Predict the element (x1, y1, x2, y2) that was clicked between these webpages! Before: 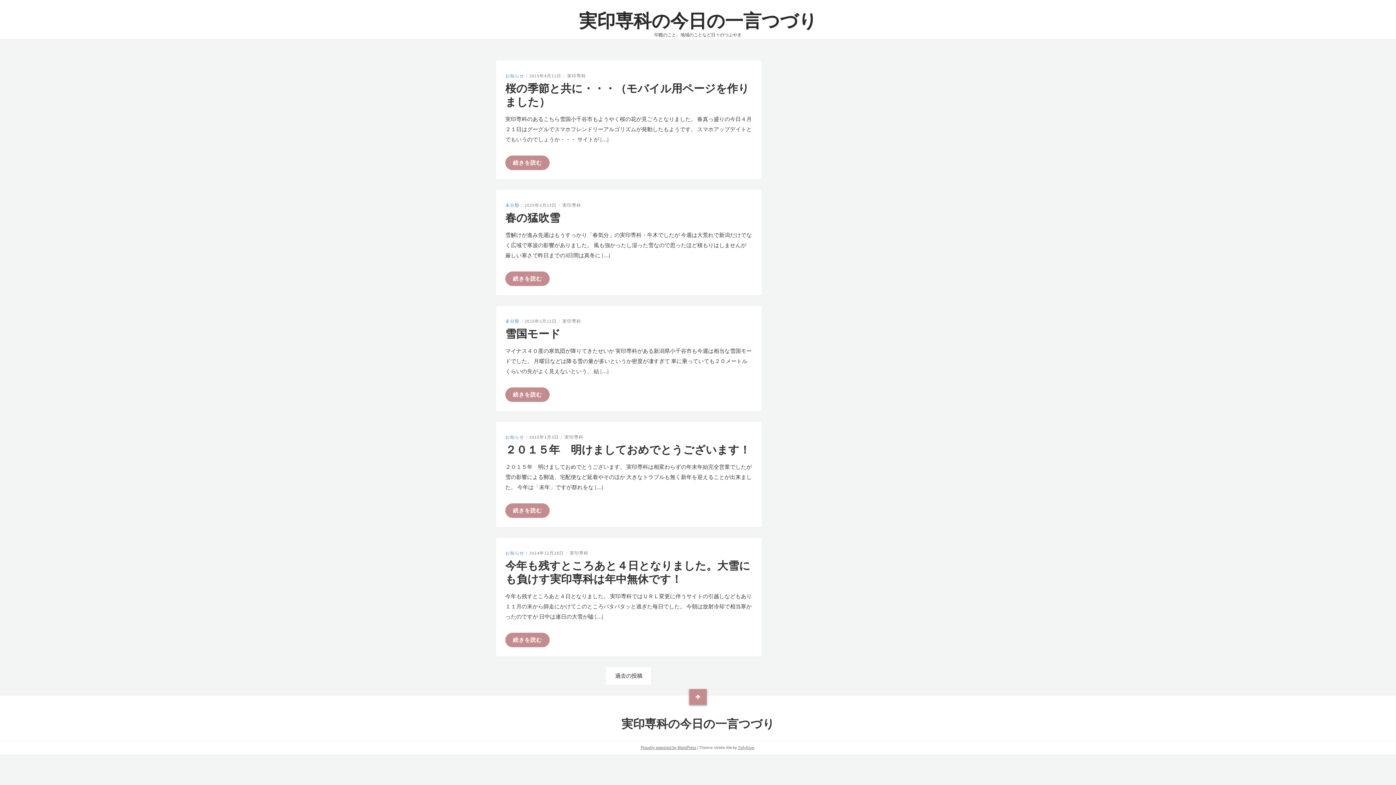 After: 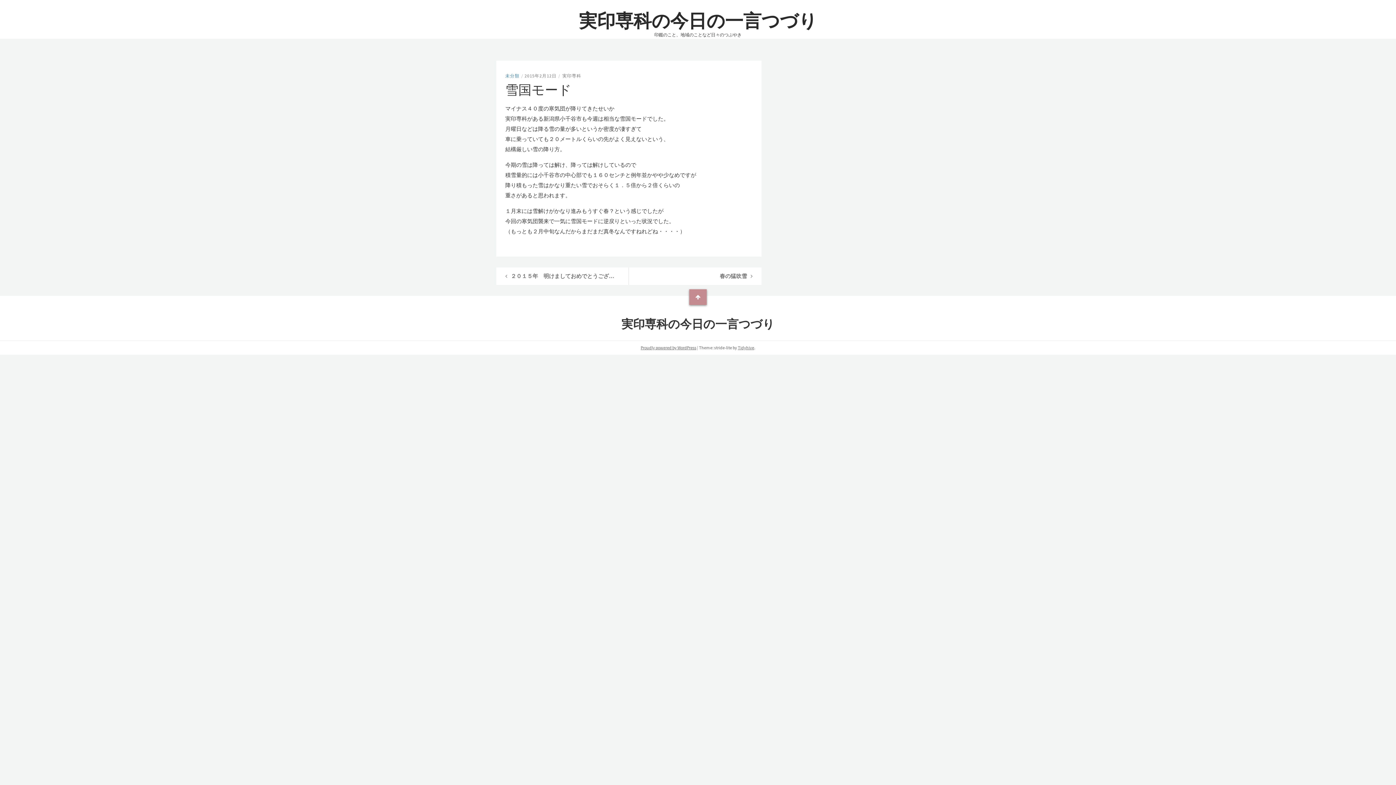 Action: bbox: (505, 387, 549, 402) label: 続きを読む